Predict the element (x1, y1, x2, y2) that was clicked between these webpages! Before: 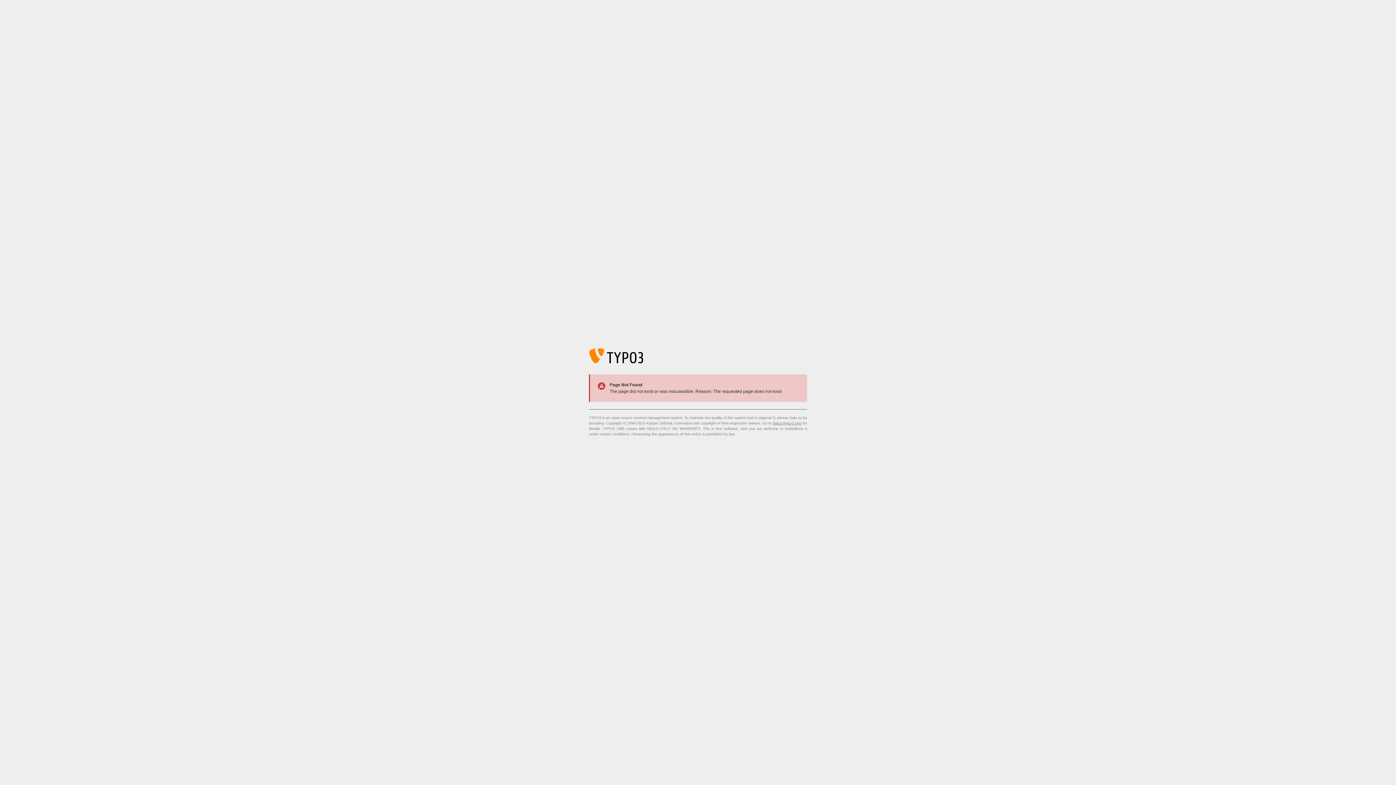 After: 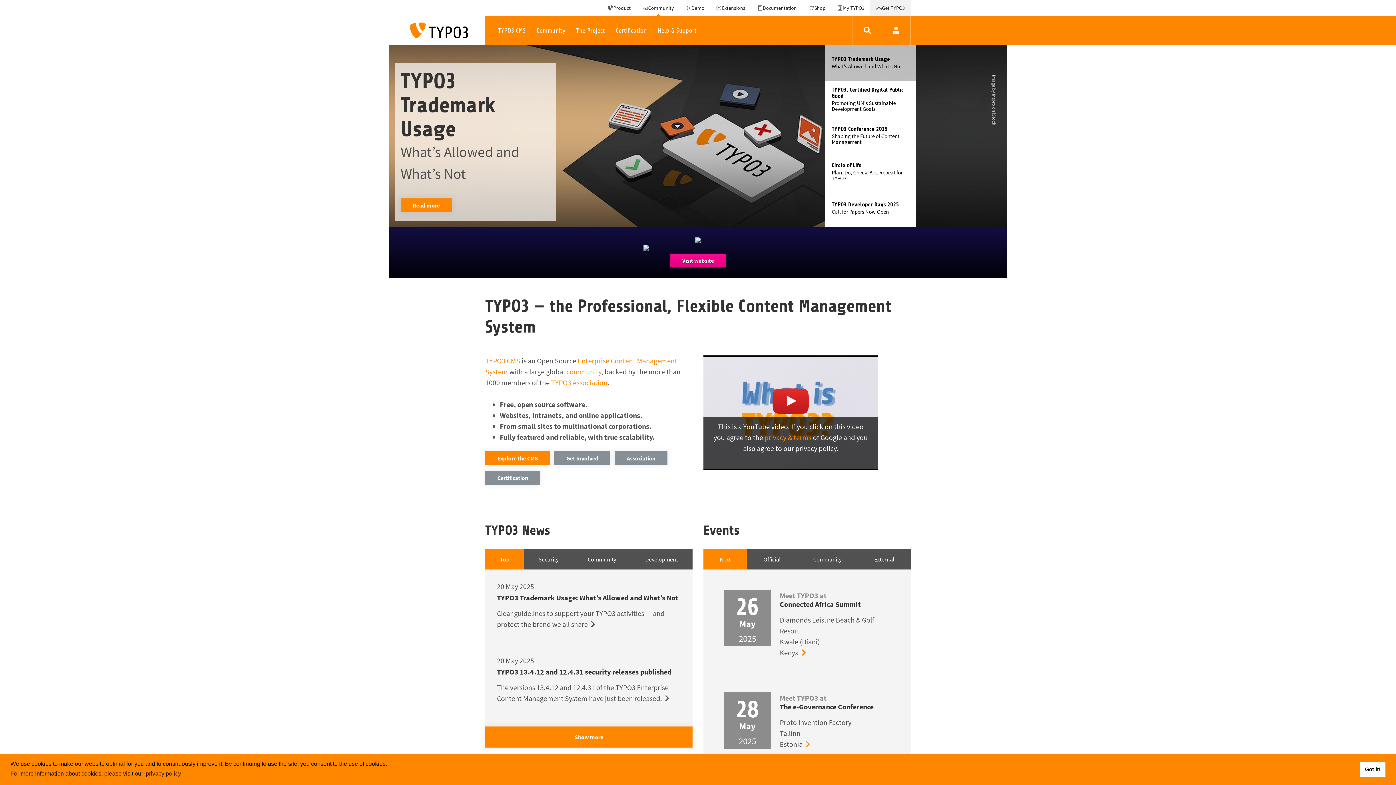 Action: label: https://typo3.org/ bbox: (773, 421, 801, 425)